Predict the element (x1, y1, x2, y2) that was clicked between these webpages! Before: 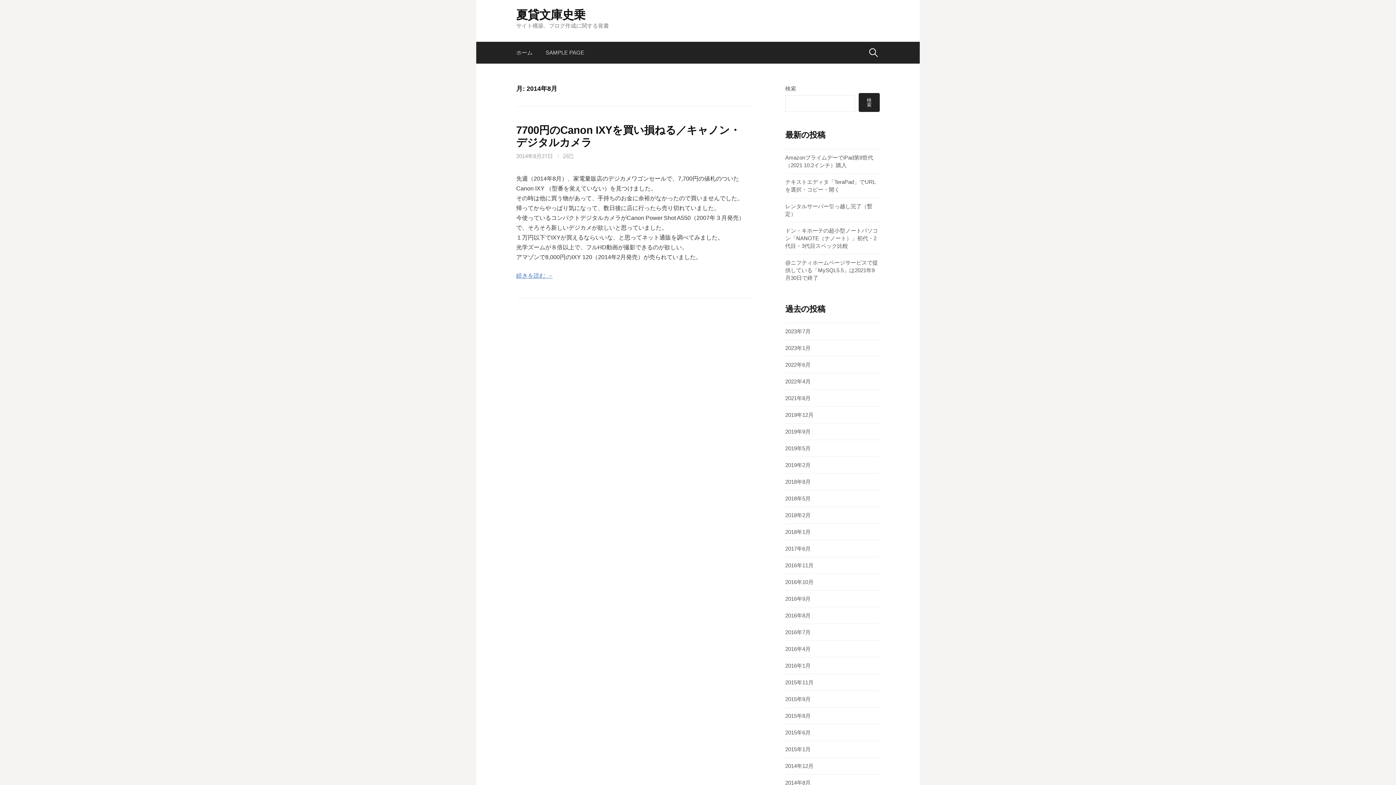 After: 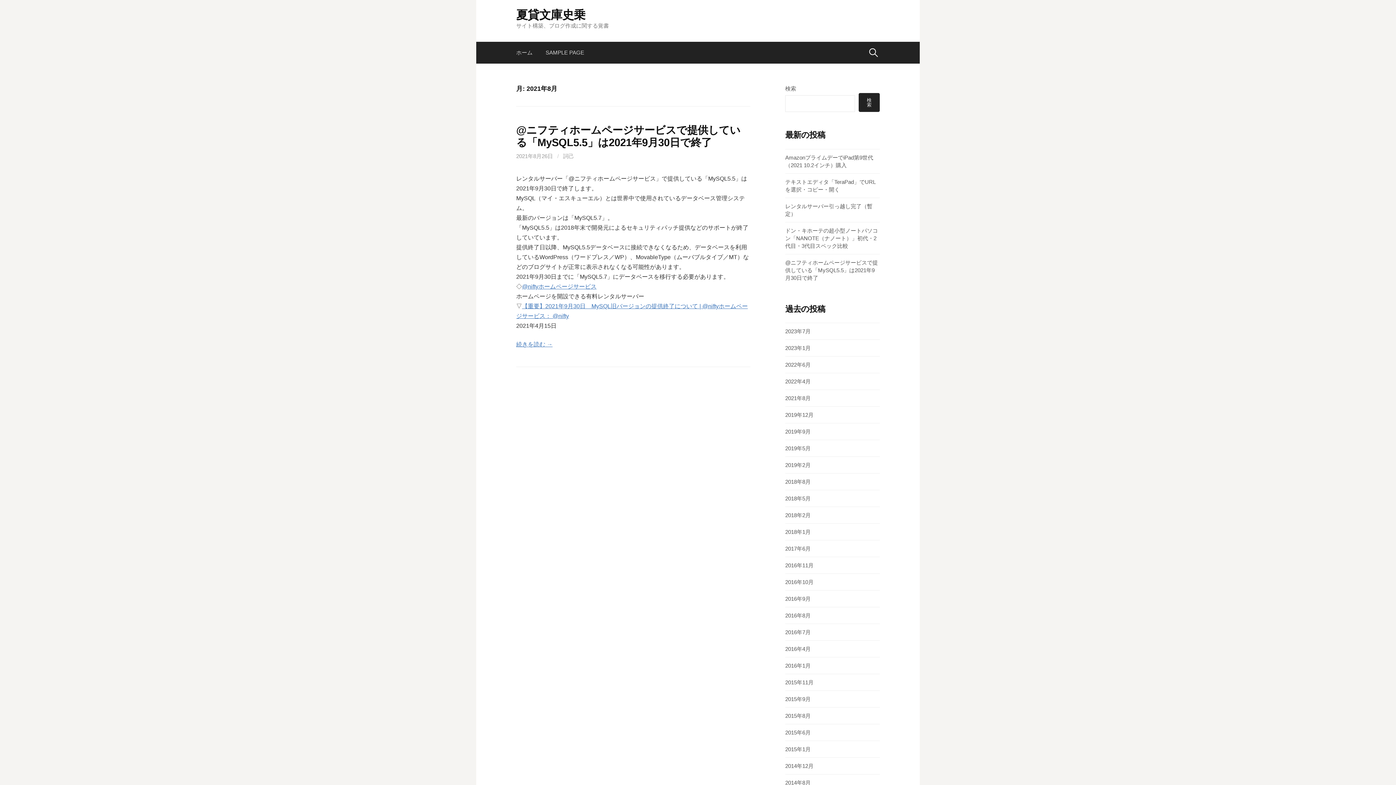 Action: bbox: (785, 395, 810, 401) label: 2021年8月